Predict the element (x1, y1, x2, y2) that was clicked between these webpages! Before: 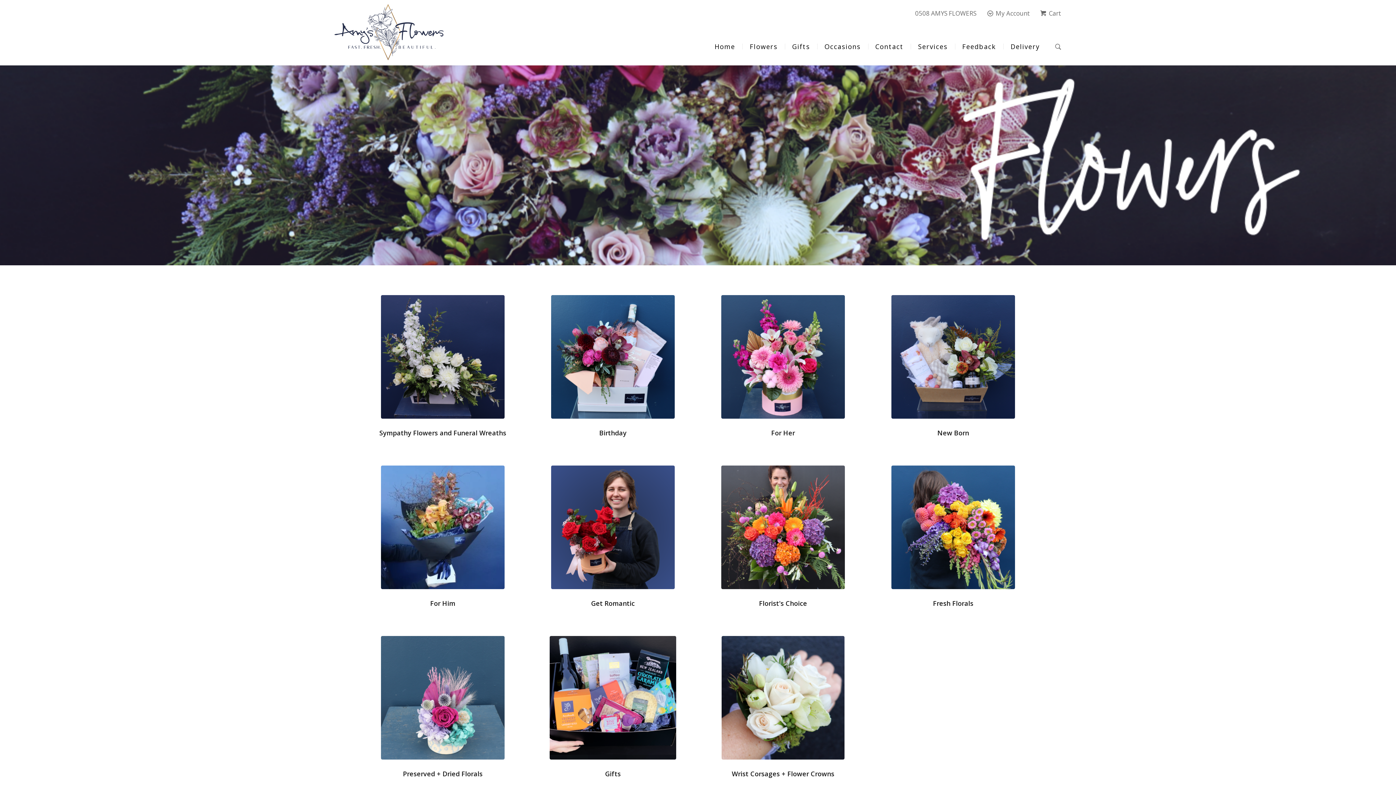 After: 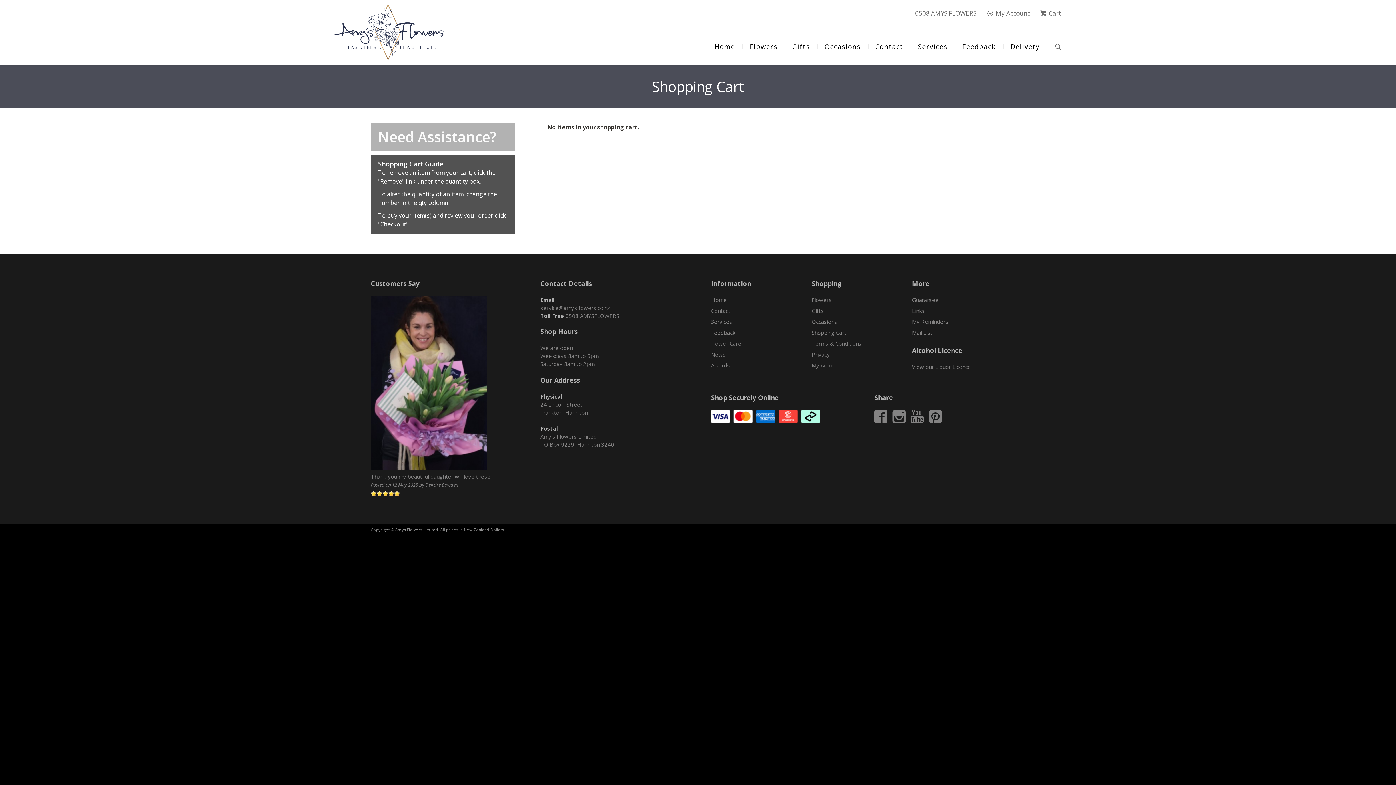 Action: bbox: (1040, 9, 1061, 17)